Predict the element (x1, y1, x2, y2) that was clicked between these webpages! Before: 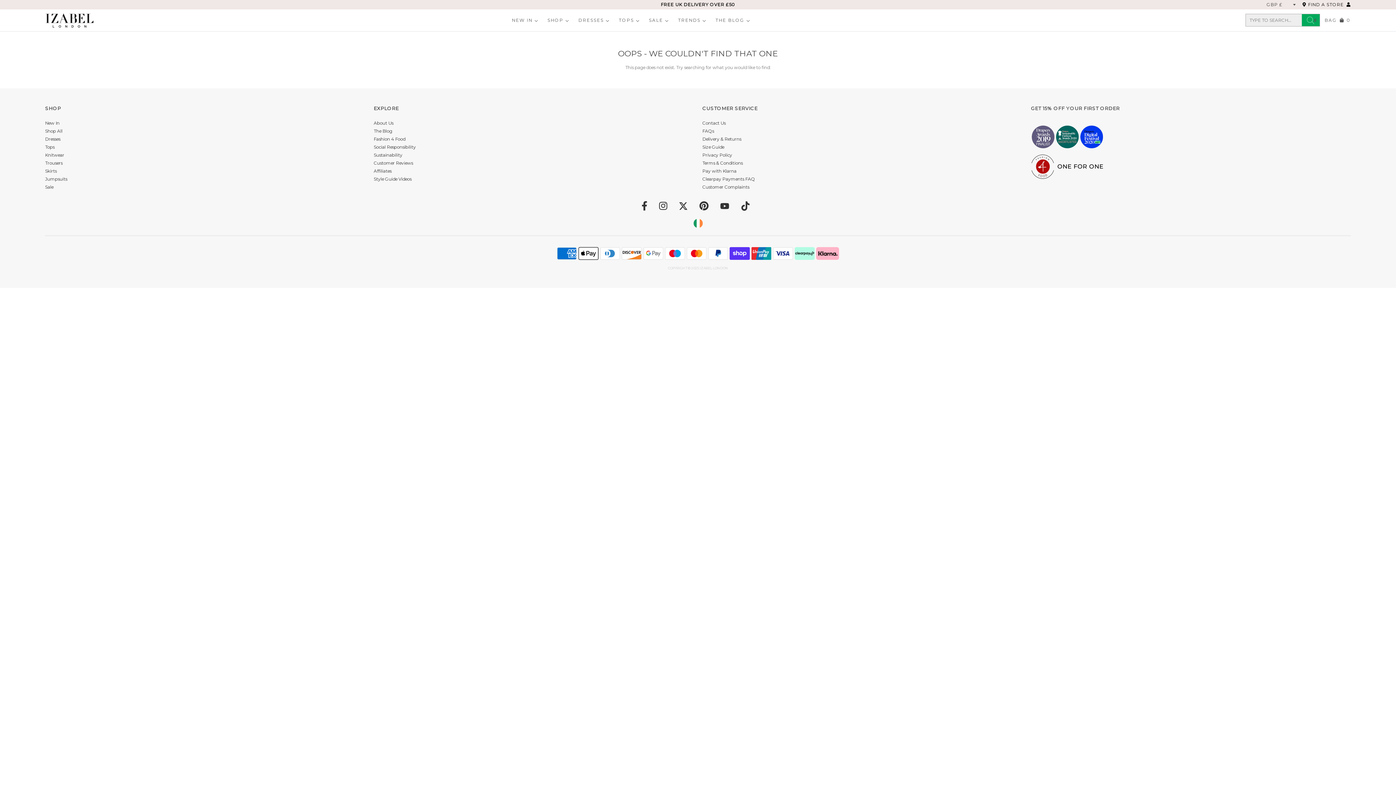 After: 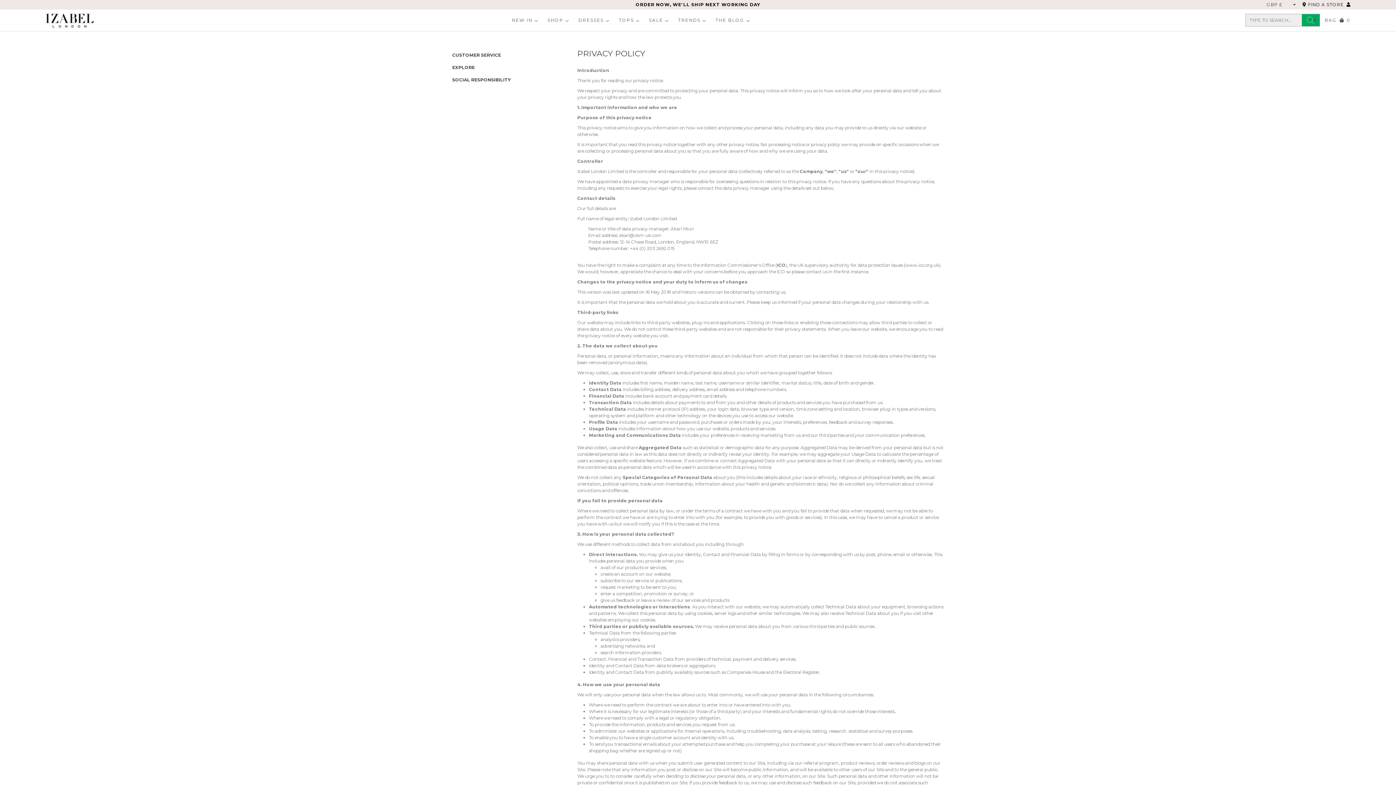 Action: label: Privacy Policy bbox: (702, 152, 732, 157)